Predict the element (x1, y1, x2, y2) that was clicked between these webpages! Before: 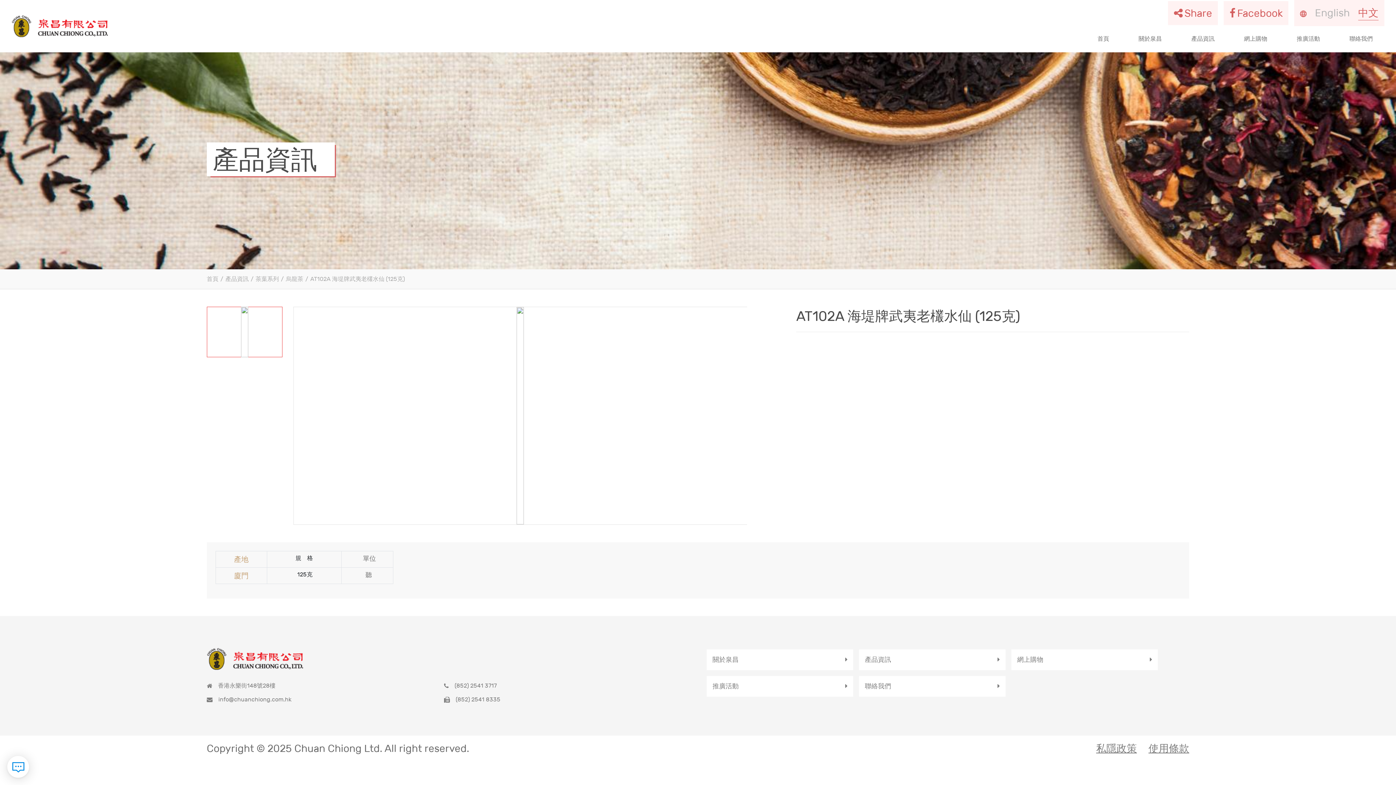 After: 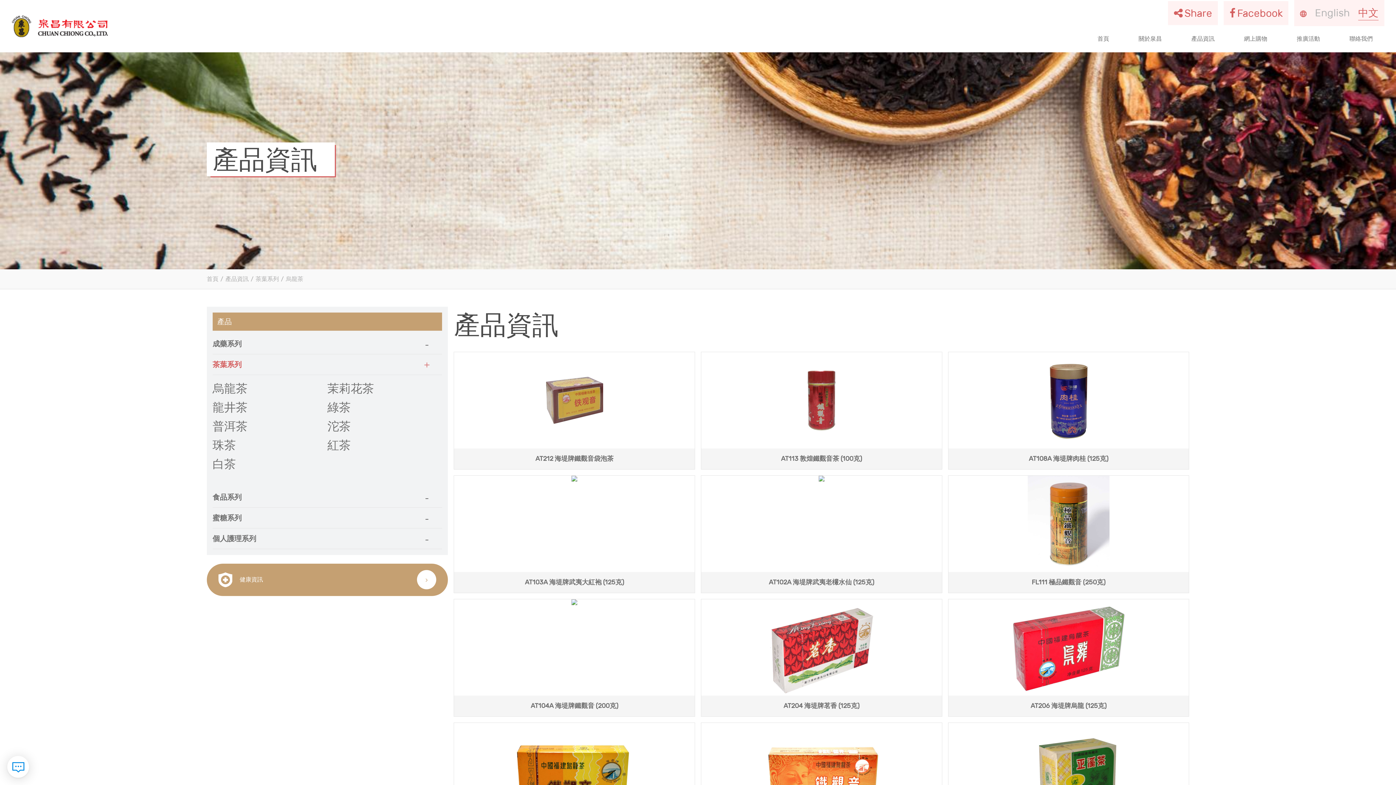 Action: label: 烏龍茶 bbox: (285, 275, 303, 282)